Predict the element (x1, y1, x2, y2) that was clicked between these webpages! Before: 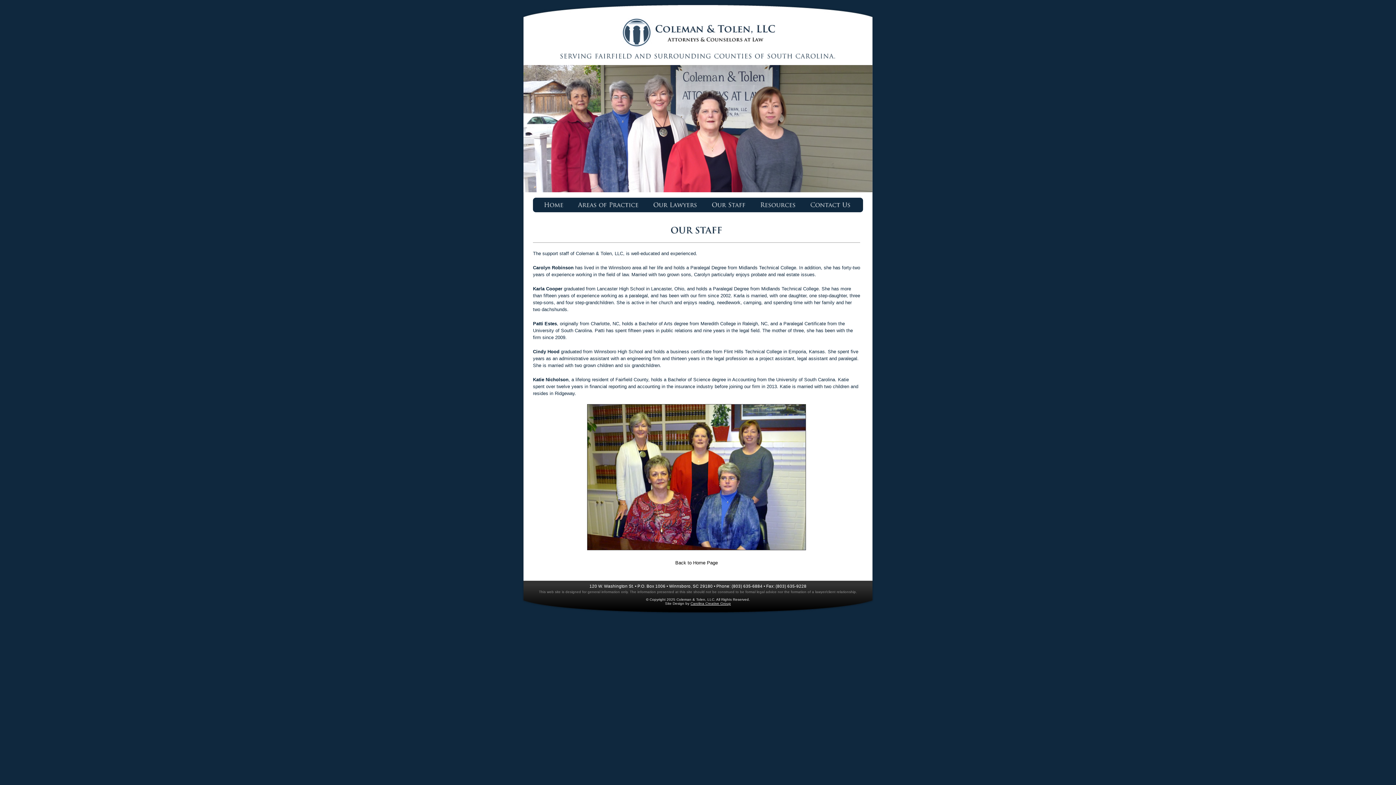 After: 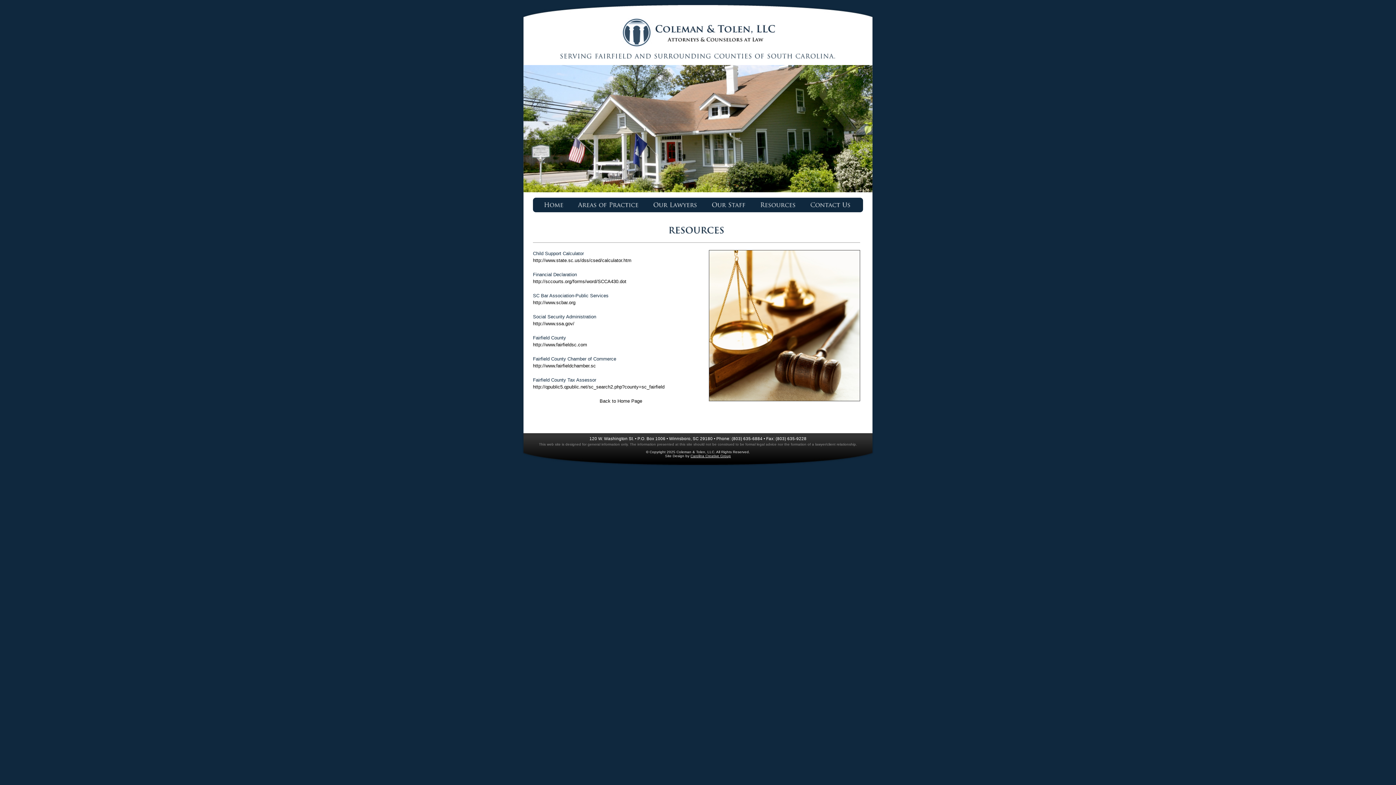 Action: label: Resources bbox: (753, 197, 803, 212)